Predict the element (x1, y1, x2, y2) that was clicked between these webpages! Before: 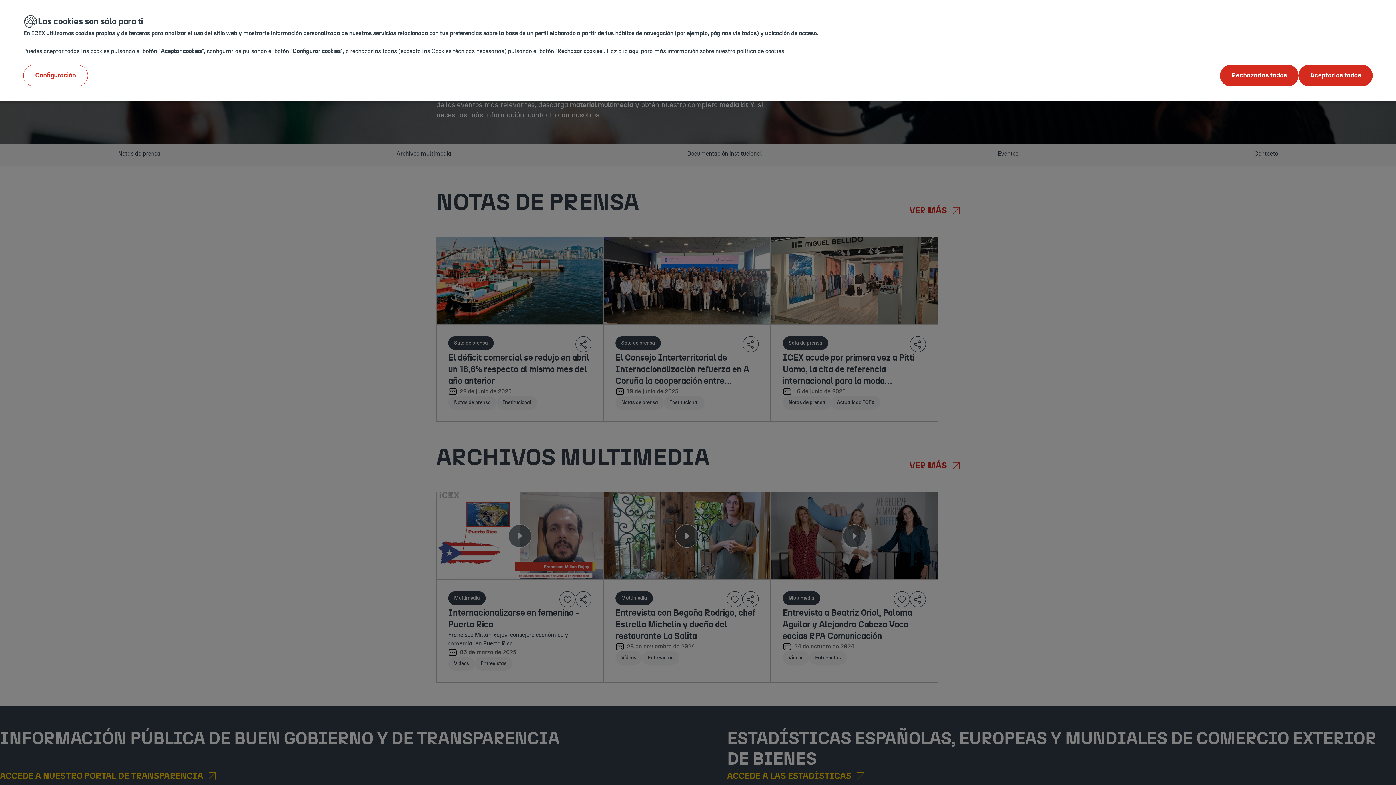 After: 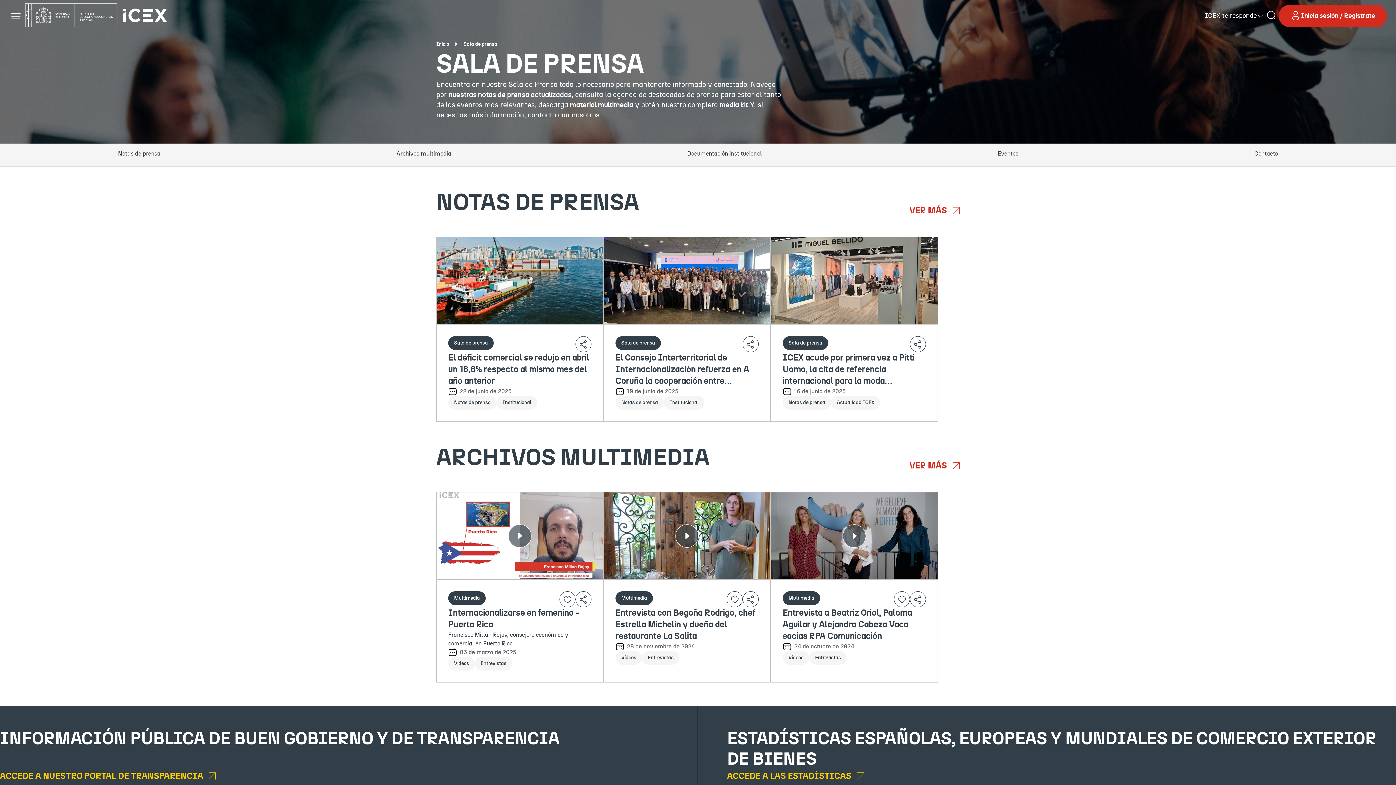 Action: label: Rechazarlas todas bbox: (1220, 64, 1298, 86)